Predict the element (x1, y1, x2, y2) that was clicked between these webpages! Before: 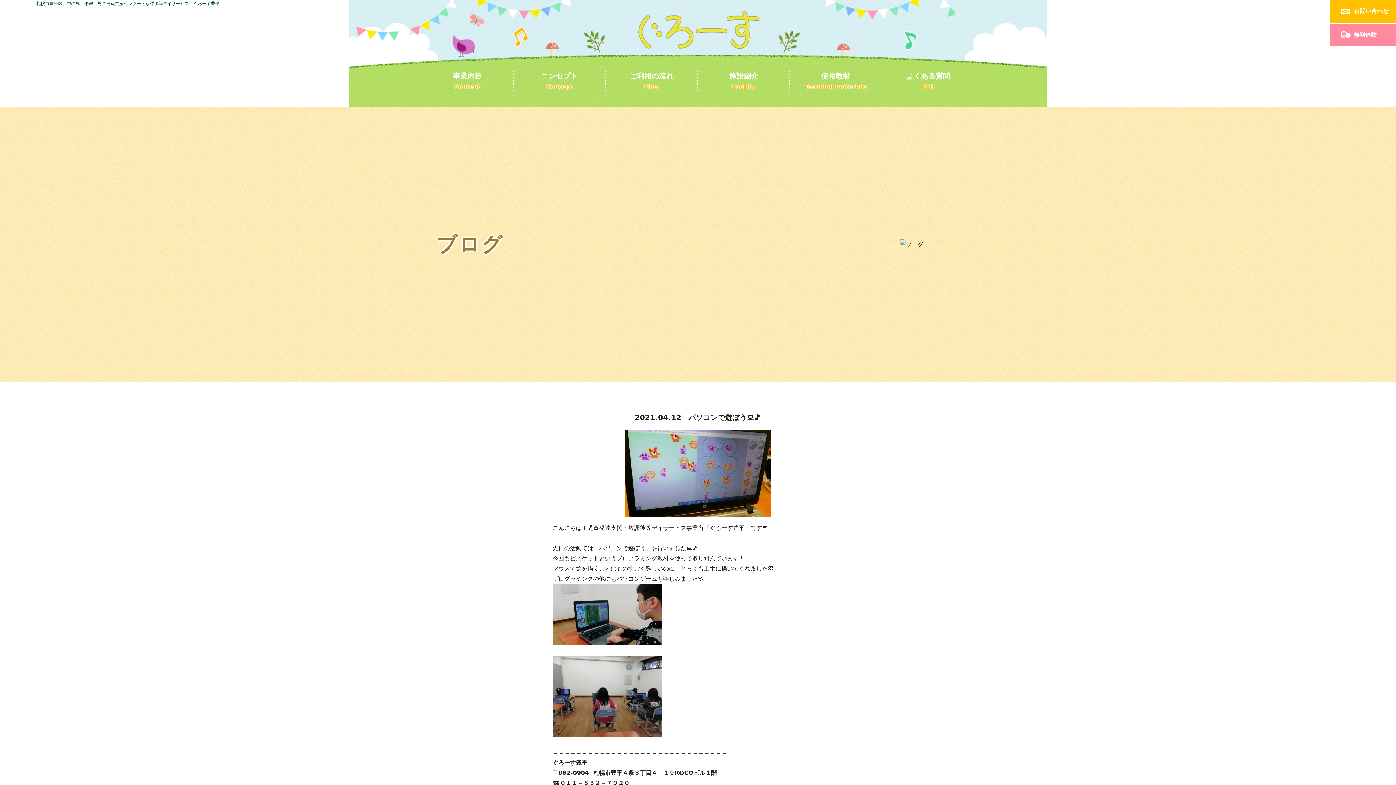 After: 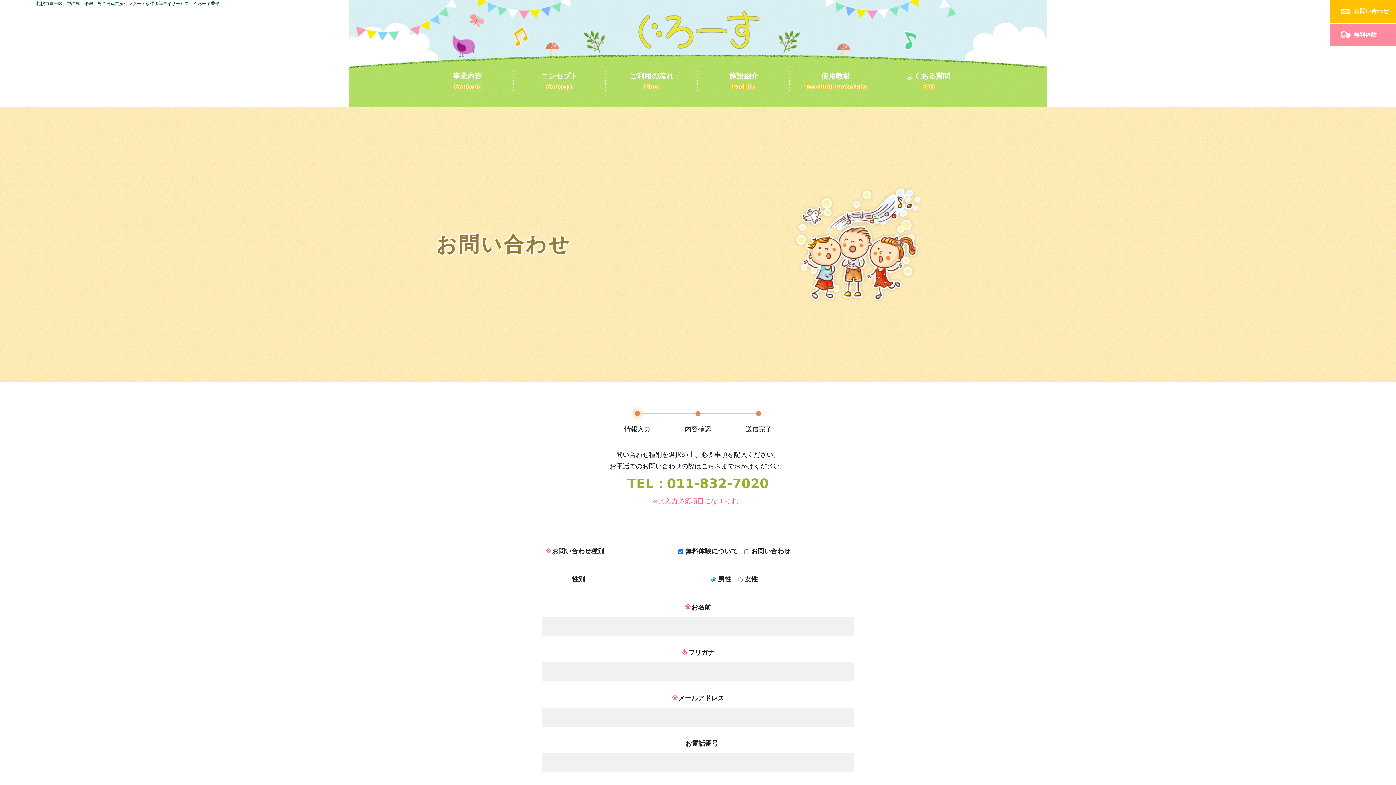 Action: label: 
無料体験 bbox: (1330, 23, 1396, 46)